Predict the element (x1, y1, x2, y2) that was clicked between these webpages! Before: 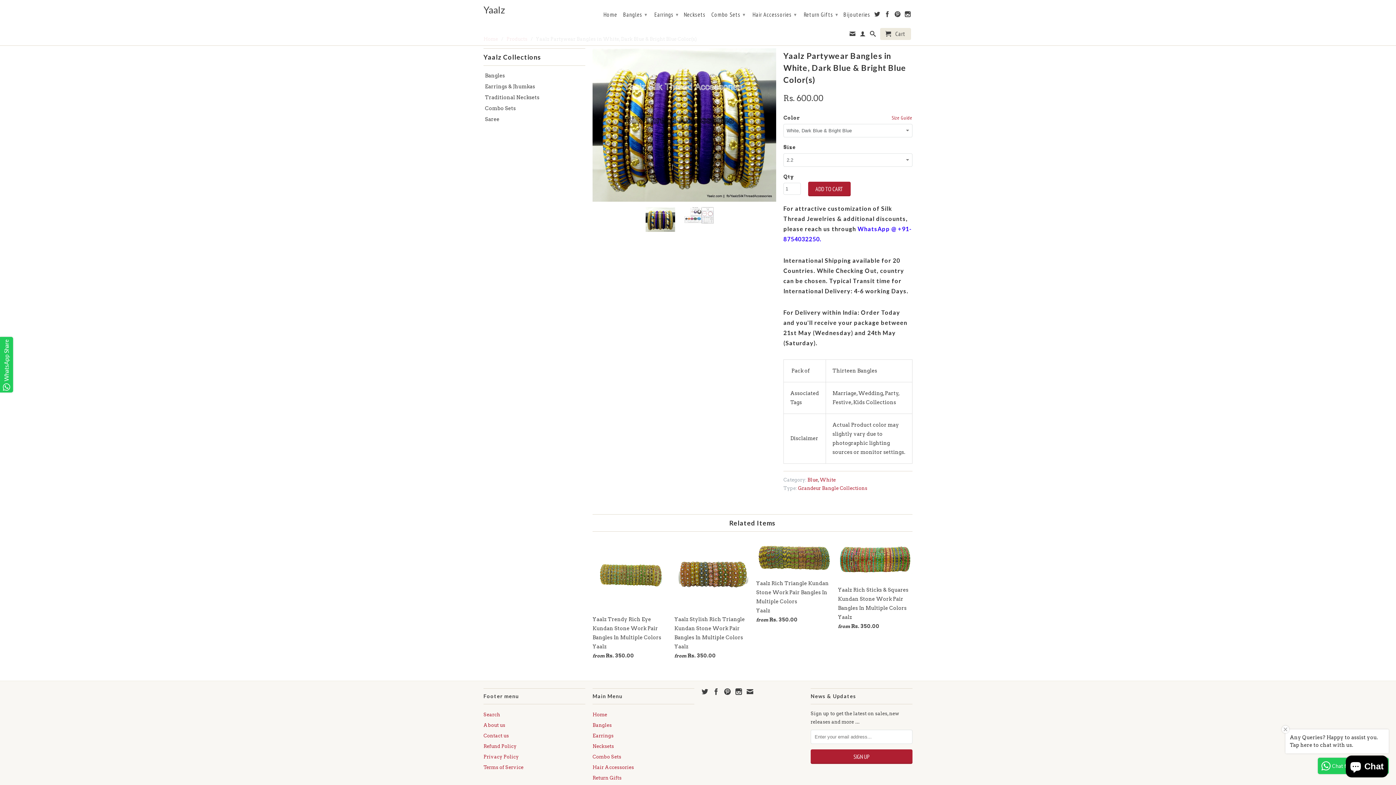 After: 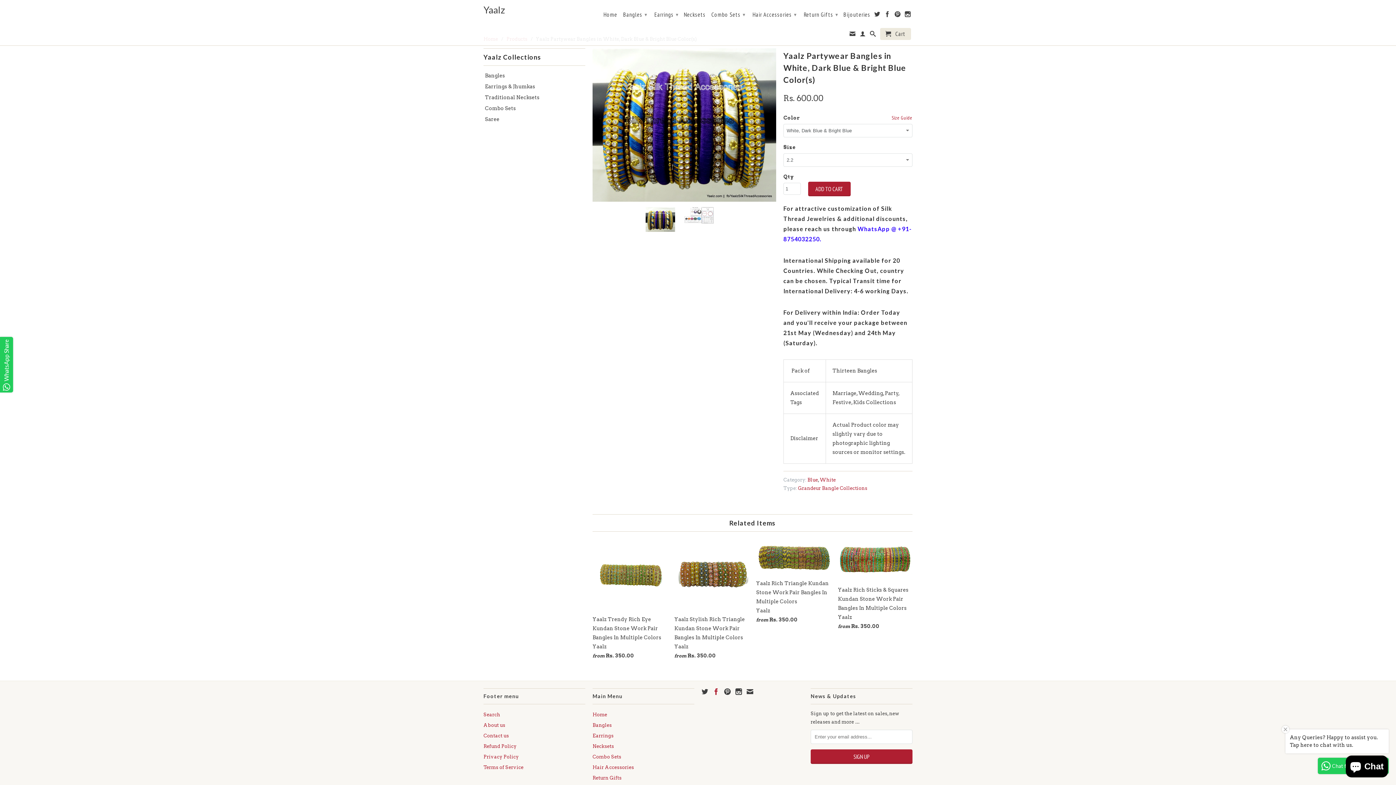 Action: bbox: (713, 688, 719, 695)